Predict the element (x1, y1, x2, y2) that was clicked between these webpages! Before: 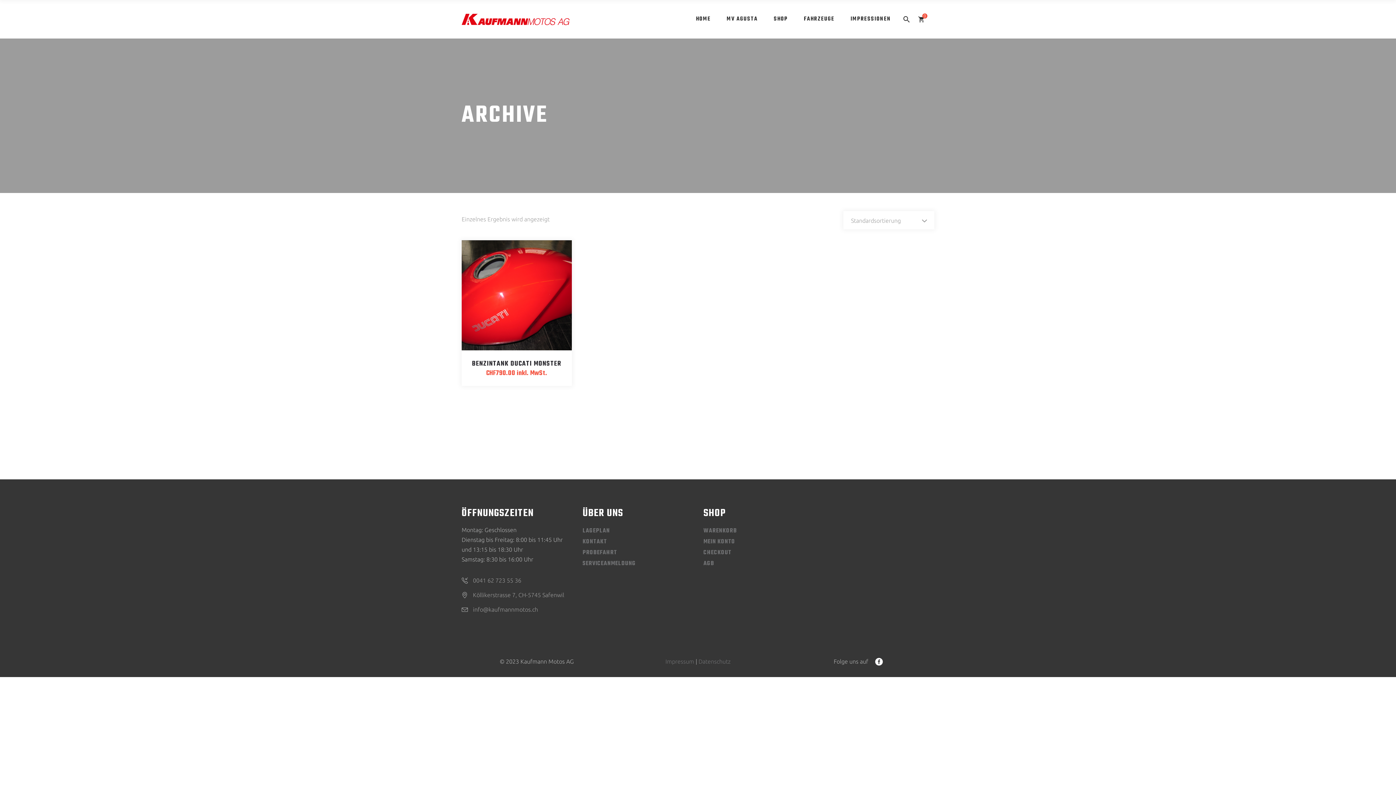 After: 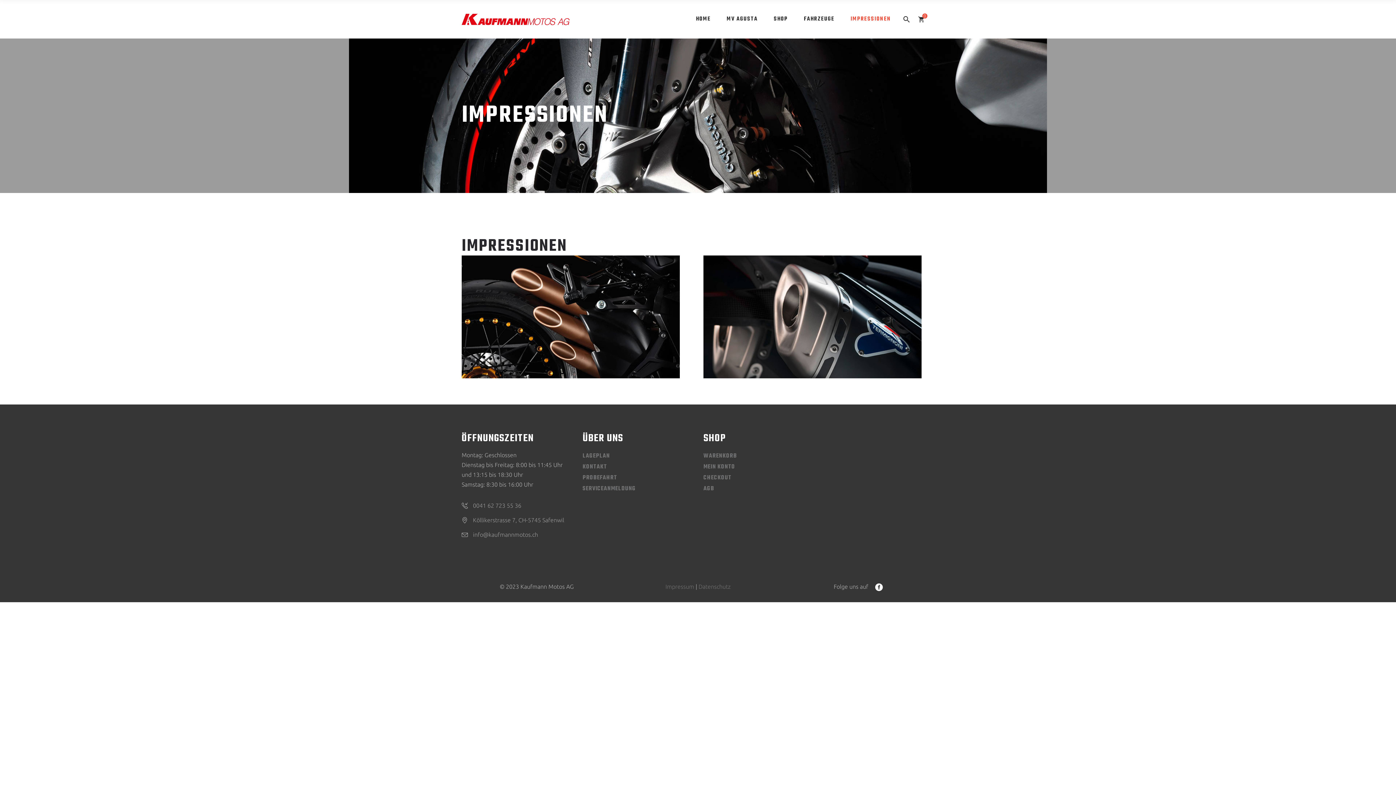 Action: label: IMPRESSIONEN bbox: (842, 0, 899, 38)